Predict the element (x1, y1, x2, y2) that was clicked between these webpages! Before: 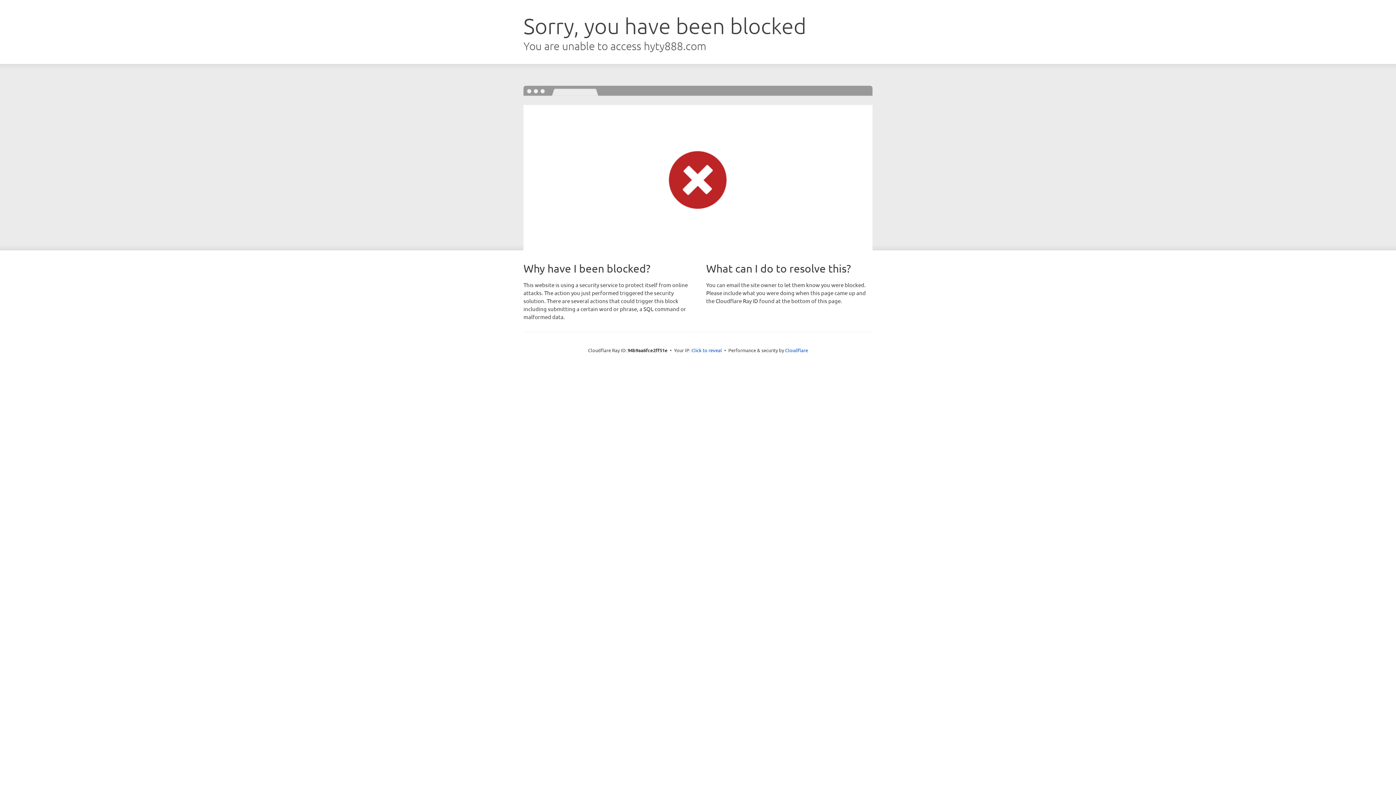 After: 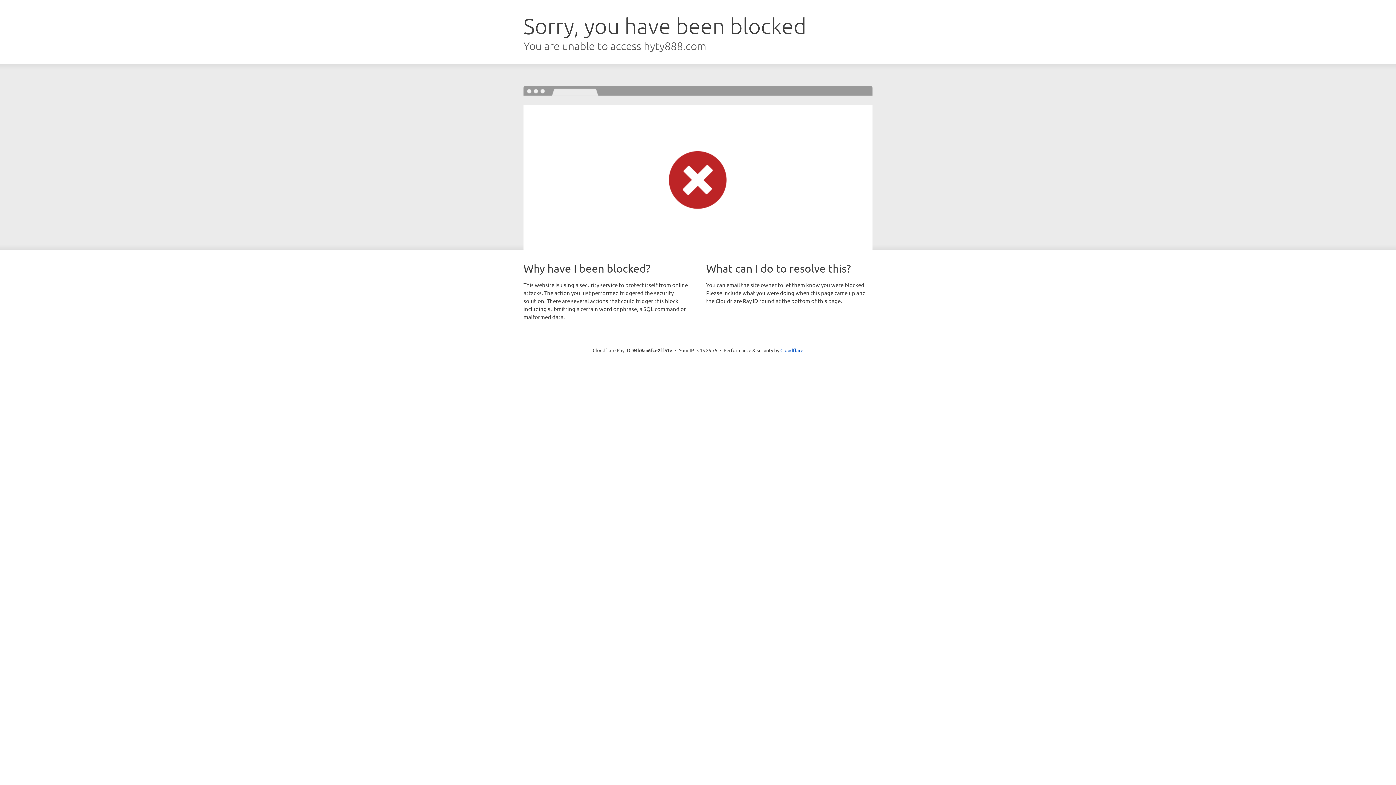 Action: label: Click to reveal bbox: (691, 346, 722, 353)